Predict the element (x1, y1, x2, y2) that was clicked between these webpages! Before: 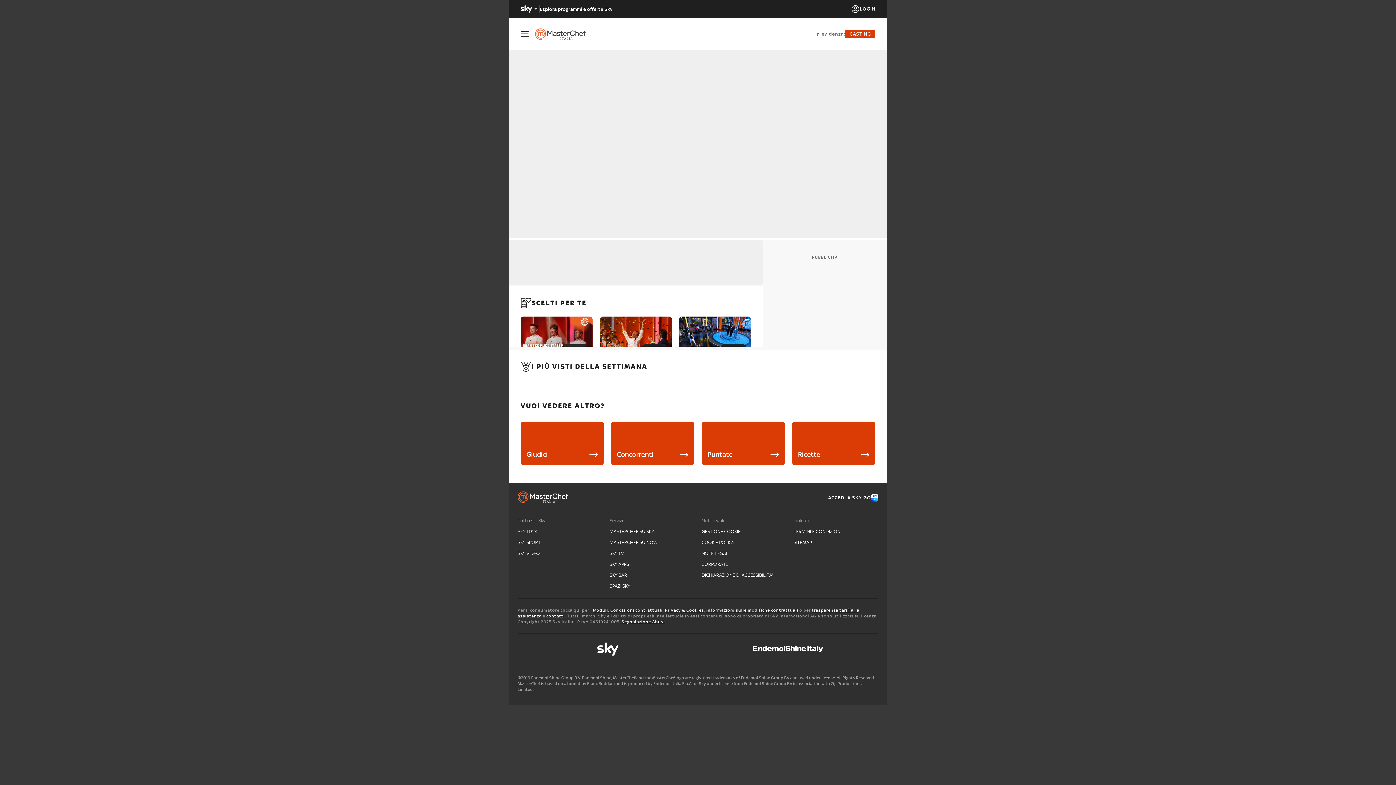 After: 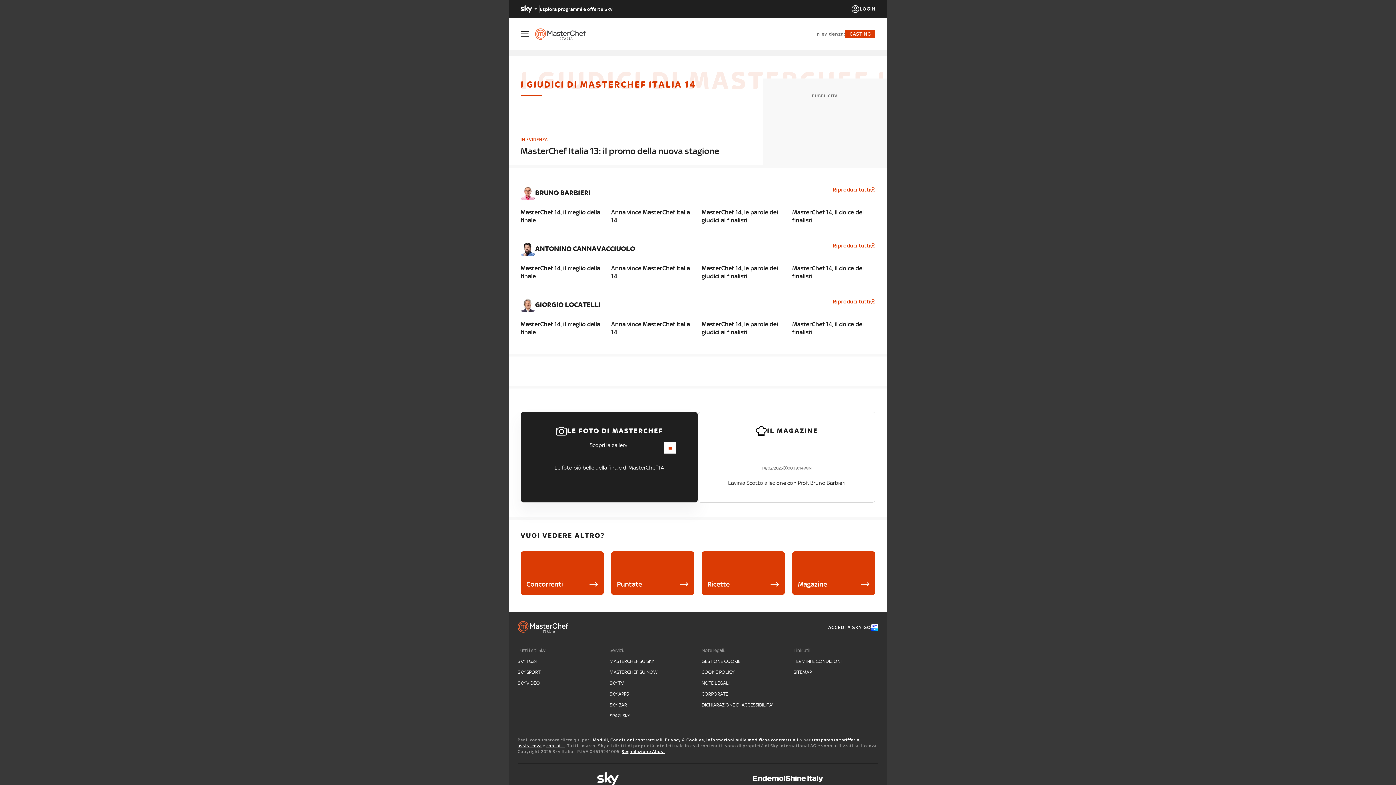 Action: bbox: (520, 421, 604, 465) label: Giudici